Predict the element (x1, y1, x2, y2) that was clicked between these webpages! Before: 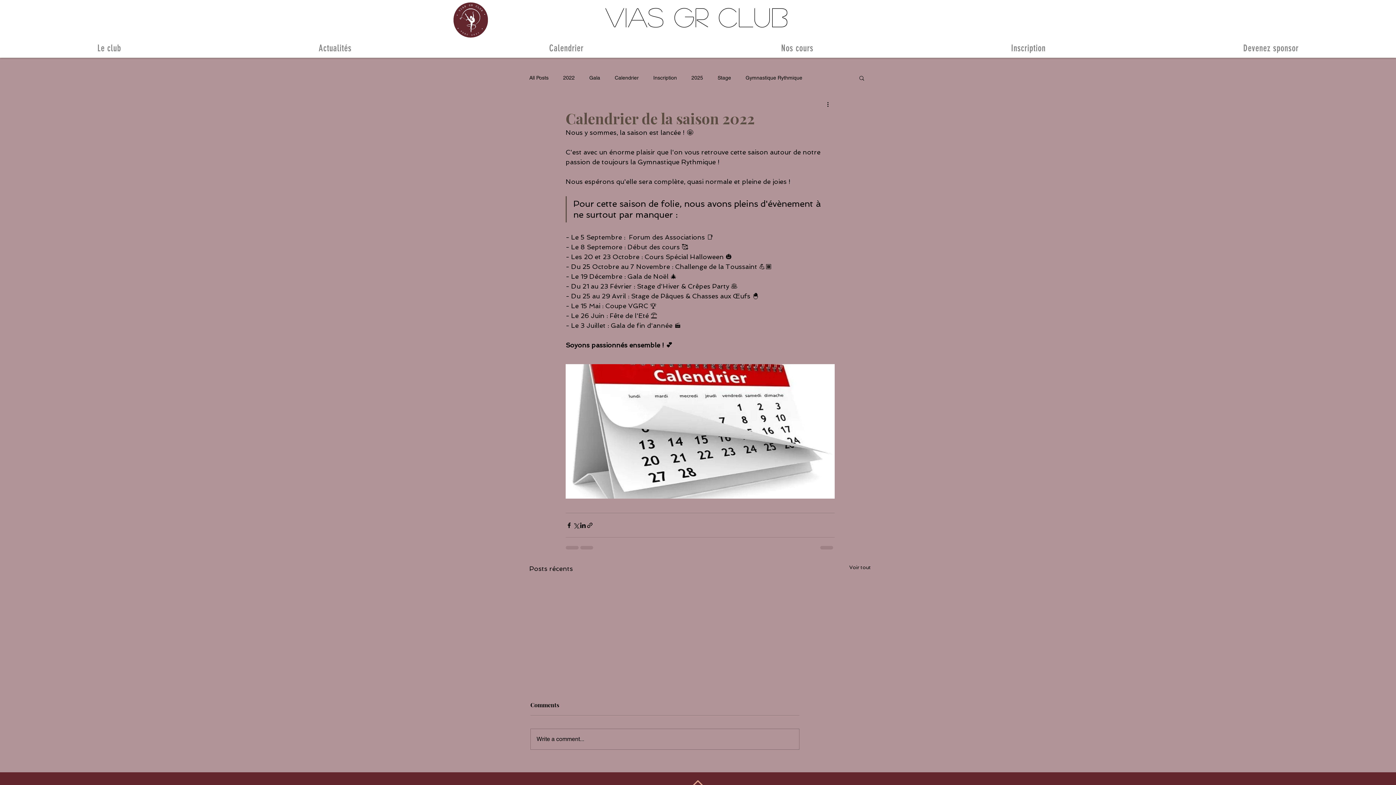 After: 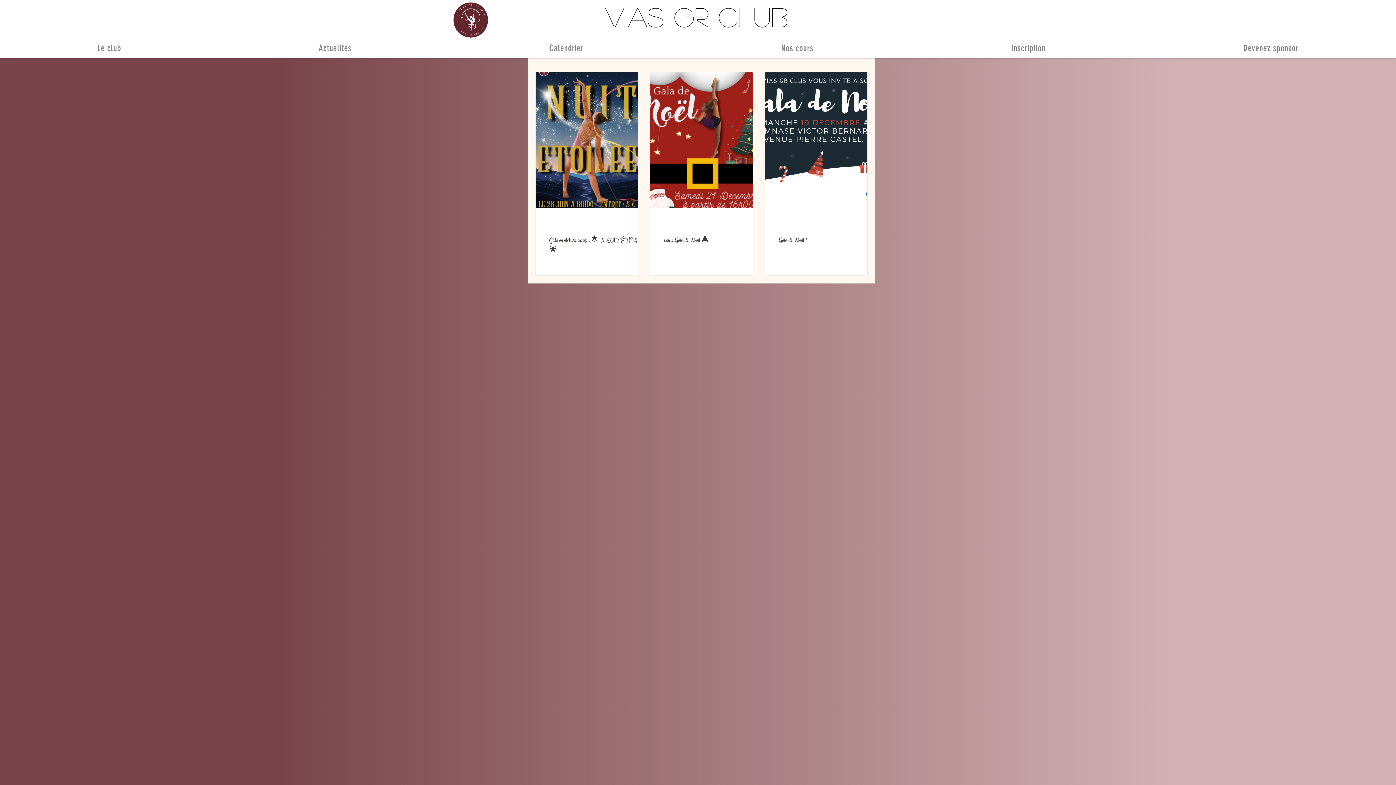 Action: label: Gala bbox: (589, 74, 600, 81)